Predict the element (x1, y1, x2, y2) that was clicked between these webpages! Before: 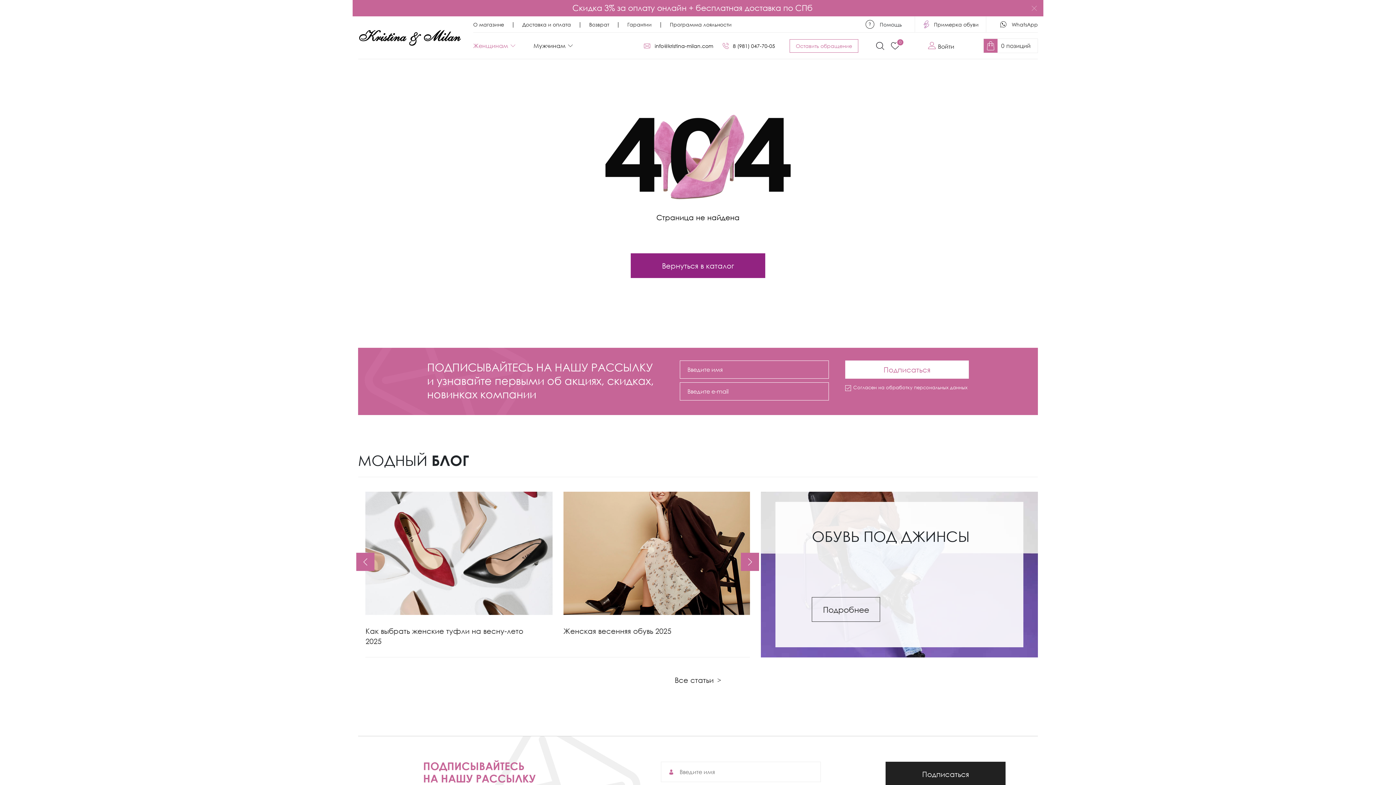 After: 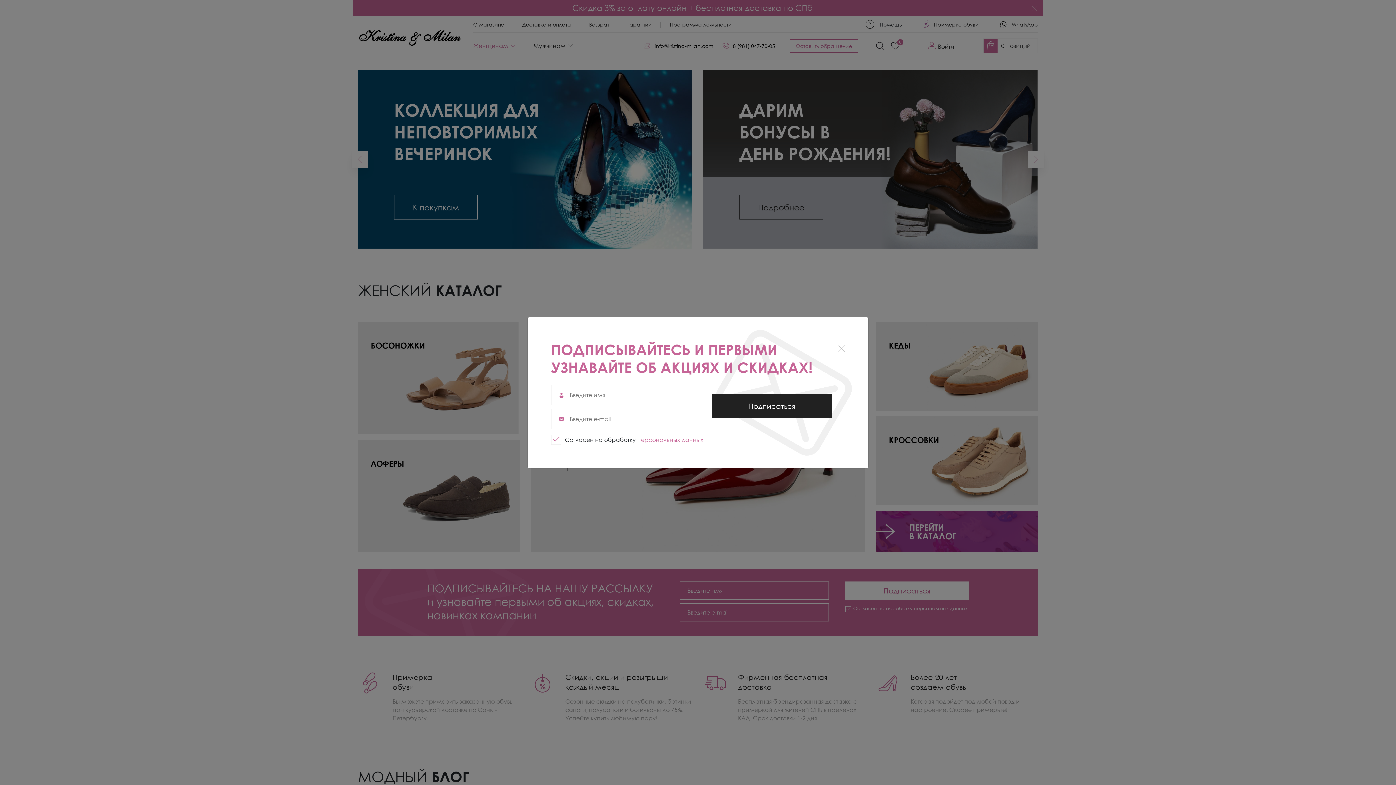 Action: bbox: (473, 41, 515, 49) label: Женщинам